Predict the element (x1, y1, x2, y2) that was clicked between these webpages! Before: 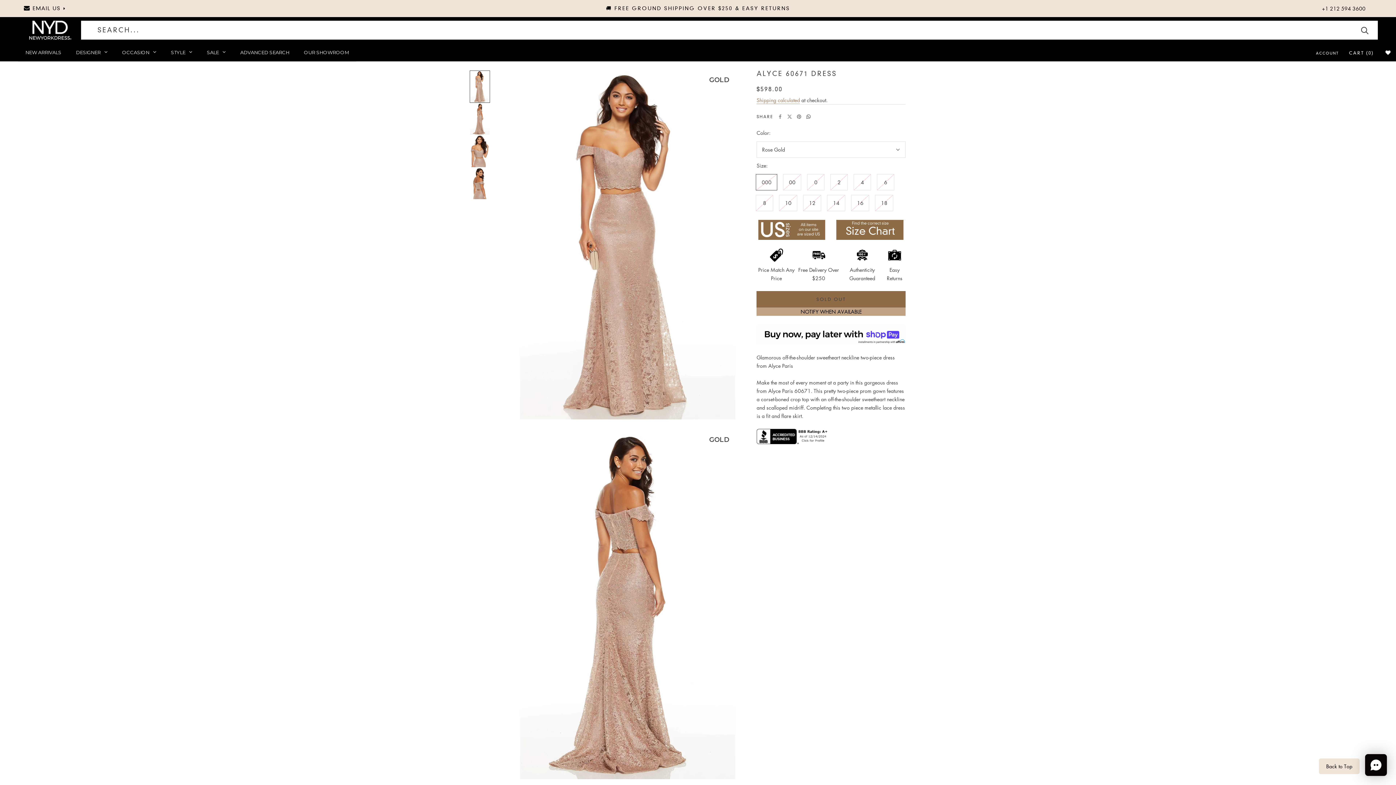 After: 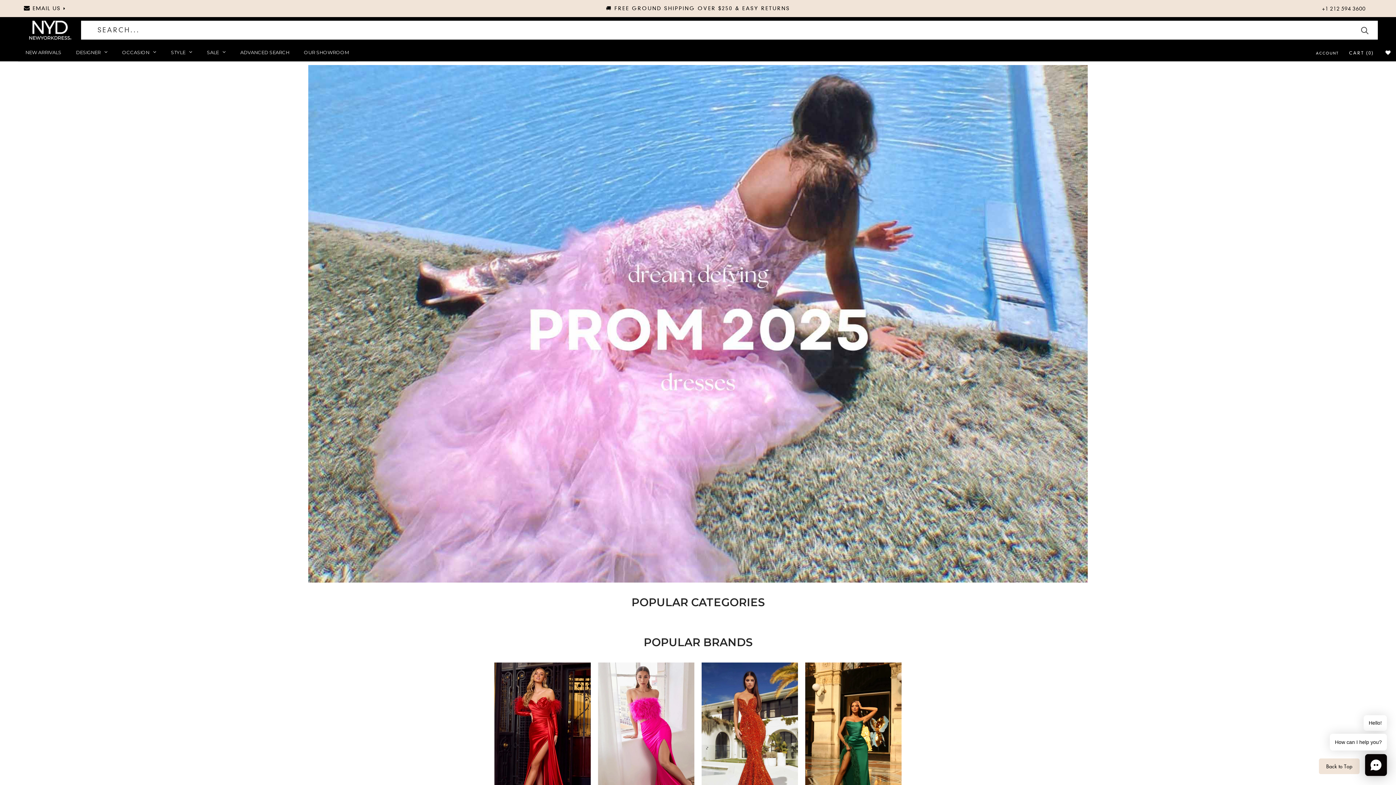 Action: bbox: (18, 20, 81, 39)